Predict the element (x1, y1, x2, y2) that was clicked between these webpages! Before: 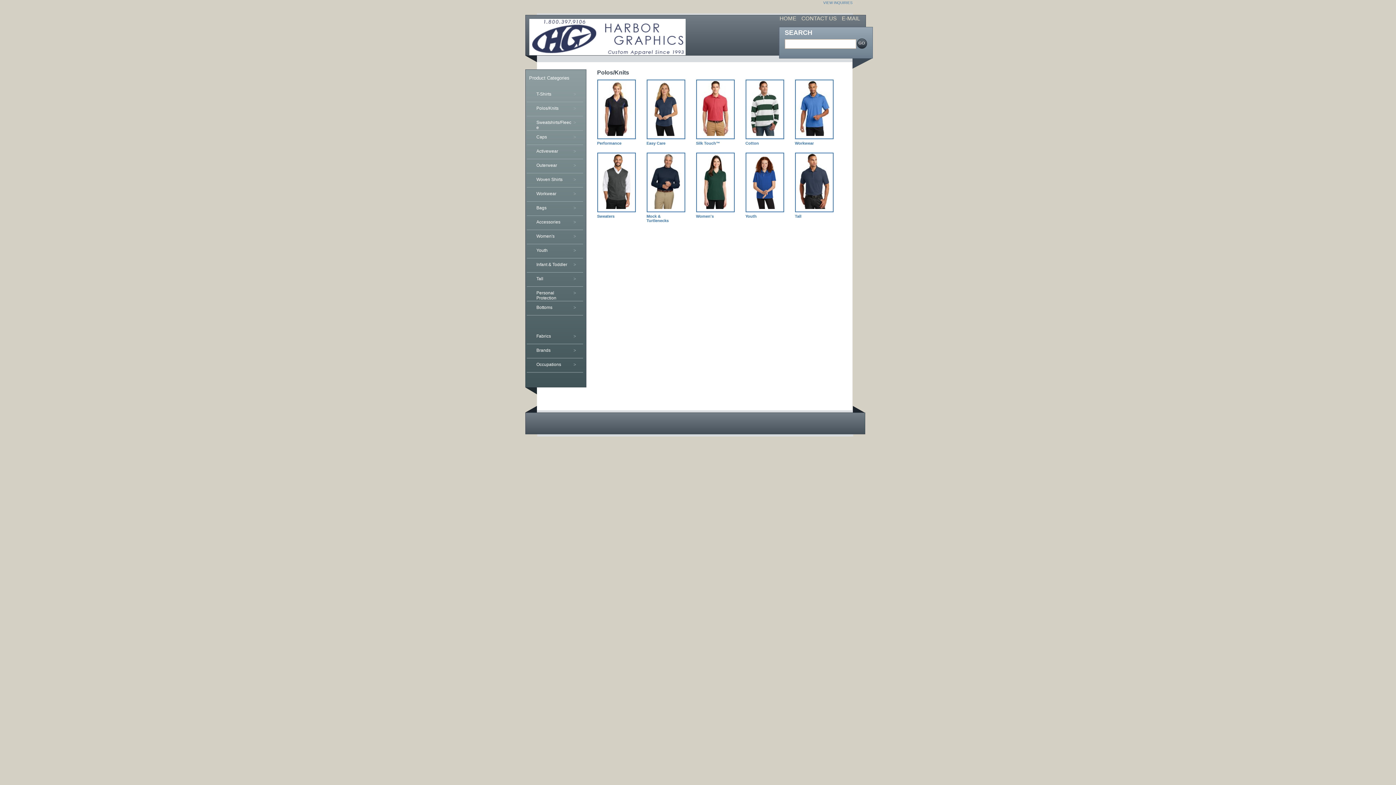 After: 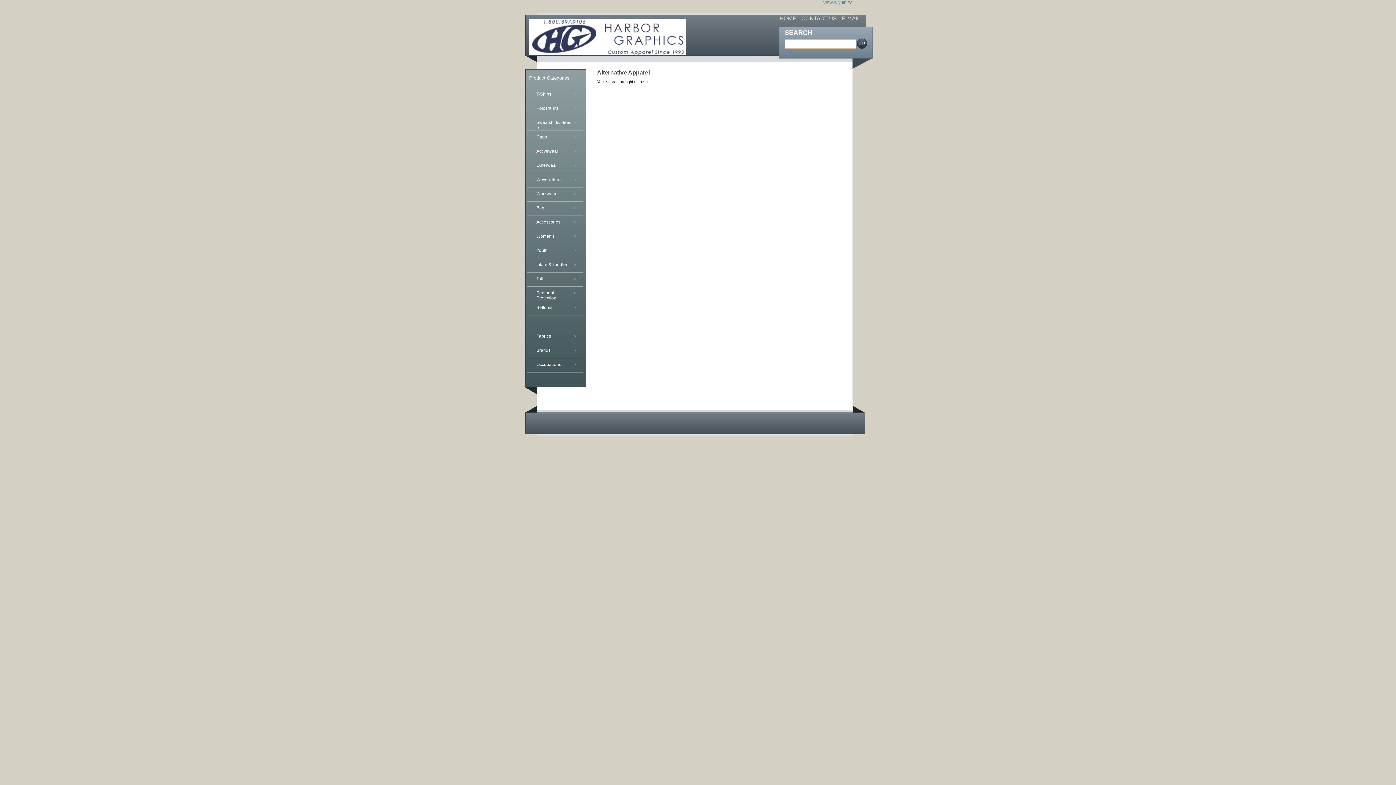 Action: label: Brands
> bbox: (525, 346, 584, 357)